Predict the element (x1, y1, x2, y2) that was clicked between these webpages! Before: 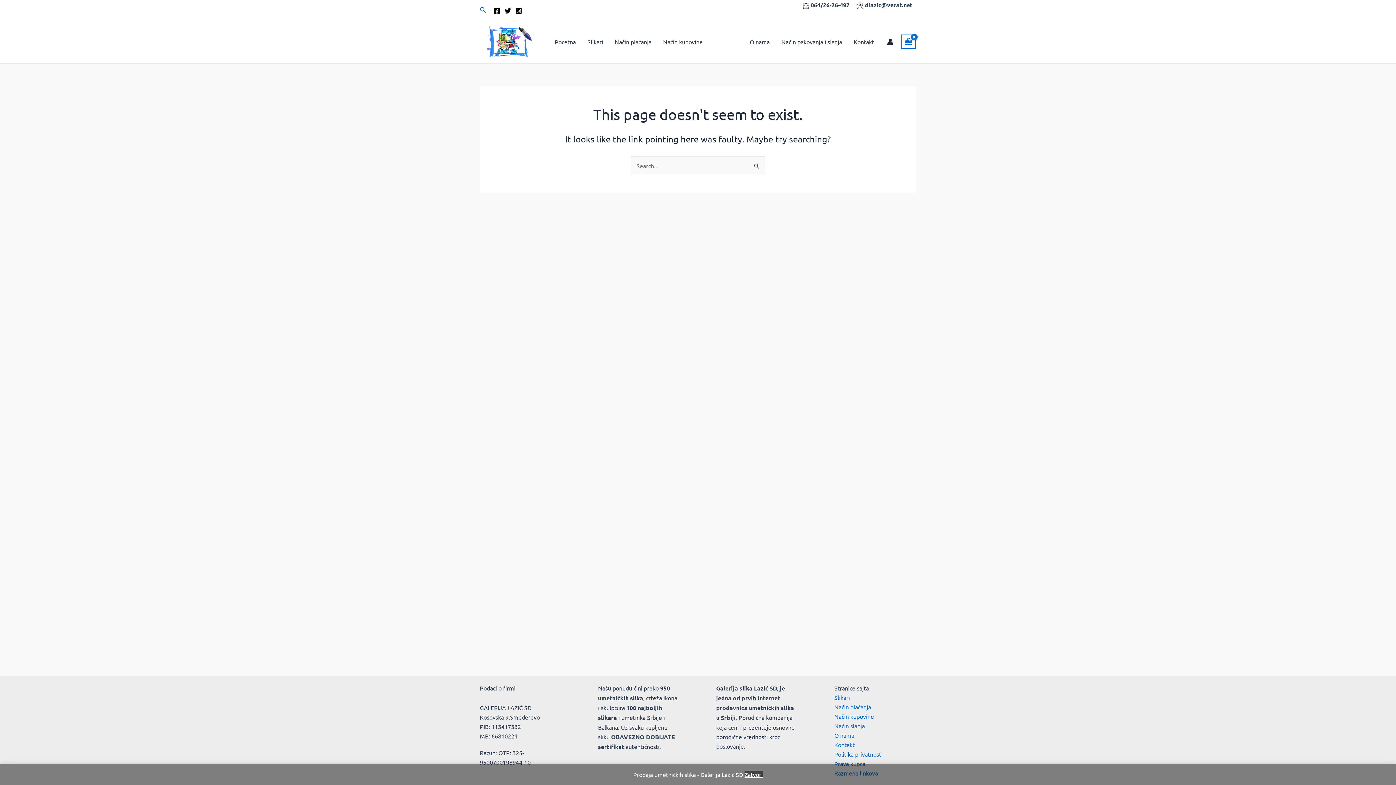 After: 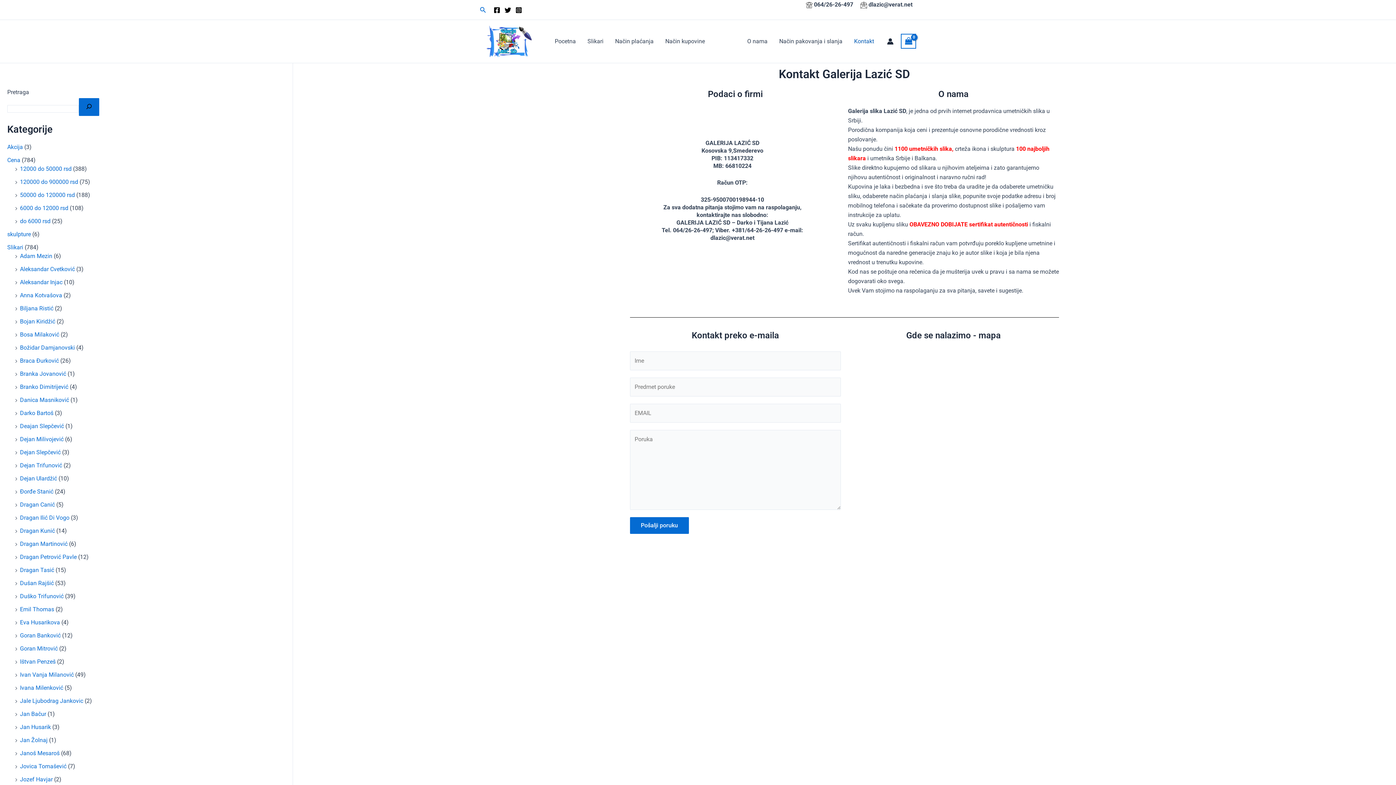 Action: label: Kontakt bbox: (848, 27, 880, 56)